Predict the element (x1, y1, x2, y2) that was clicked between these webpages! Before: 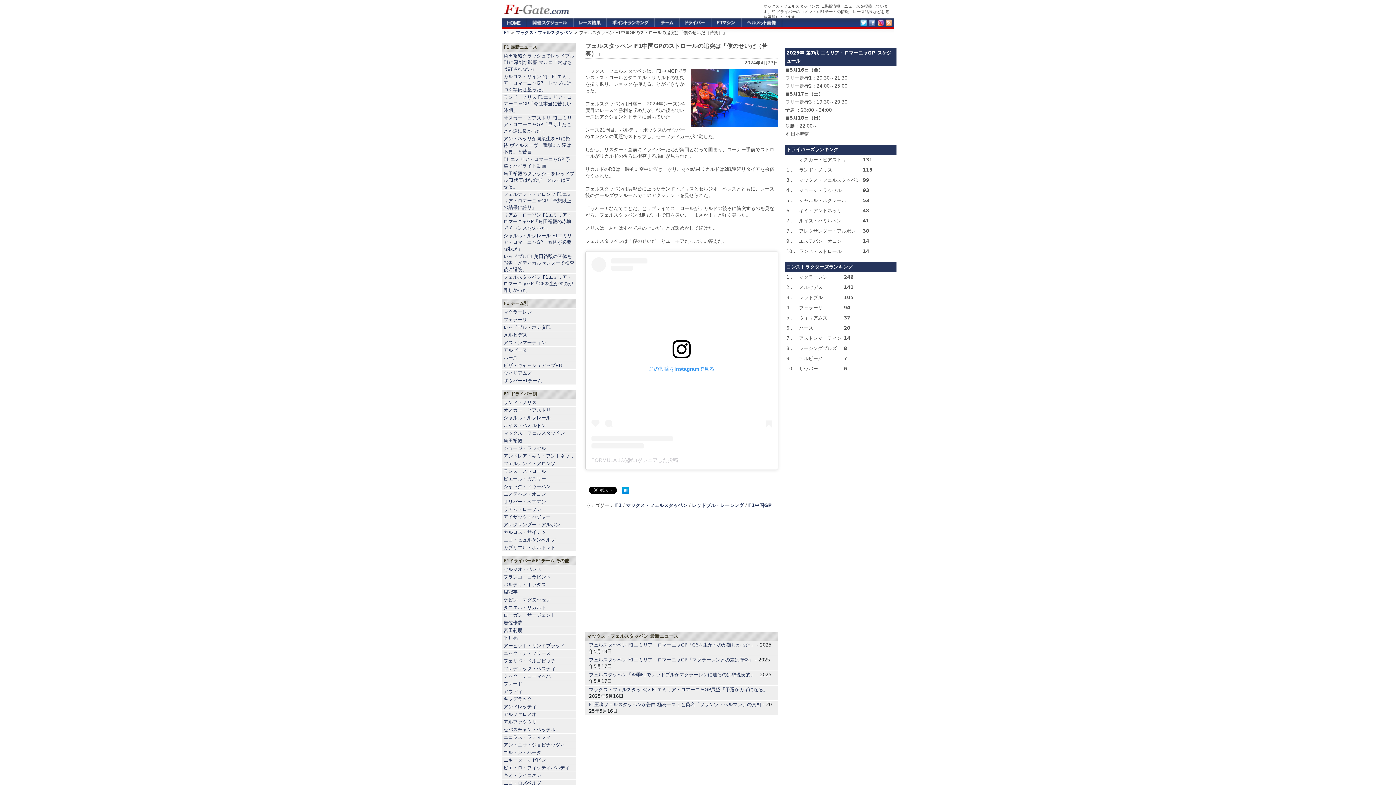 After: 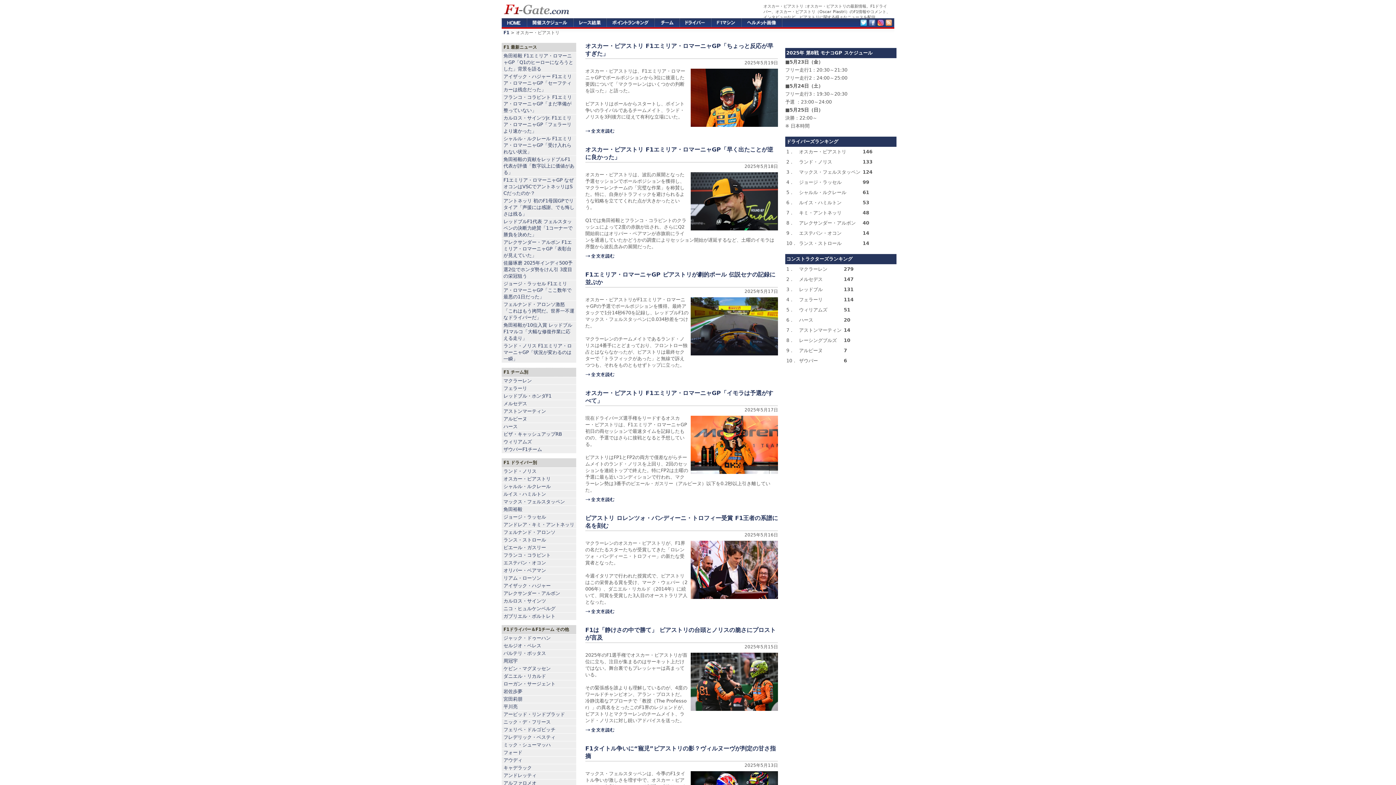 Action: bbox: (503, 407, 550, 413) label: オスカー・ピアストリ